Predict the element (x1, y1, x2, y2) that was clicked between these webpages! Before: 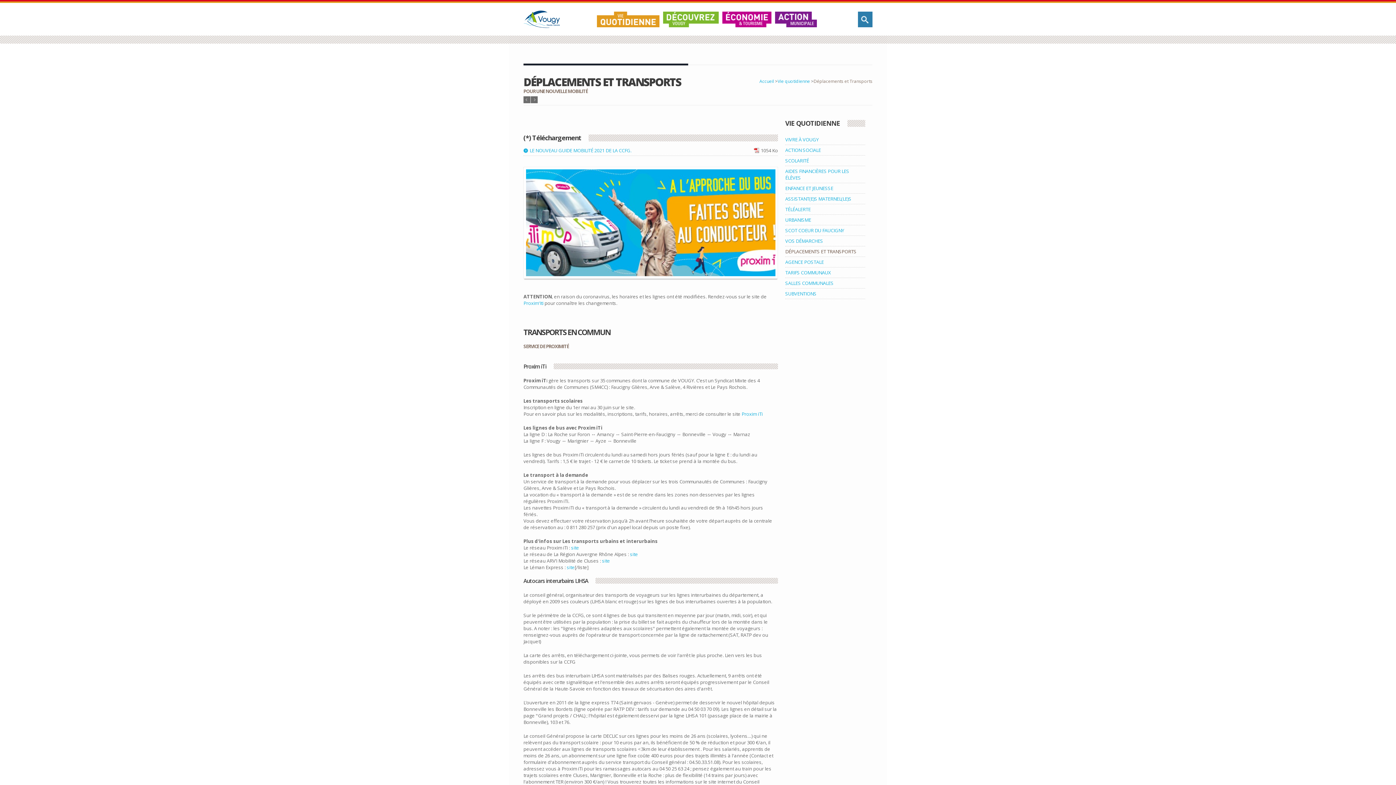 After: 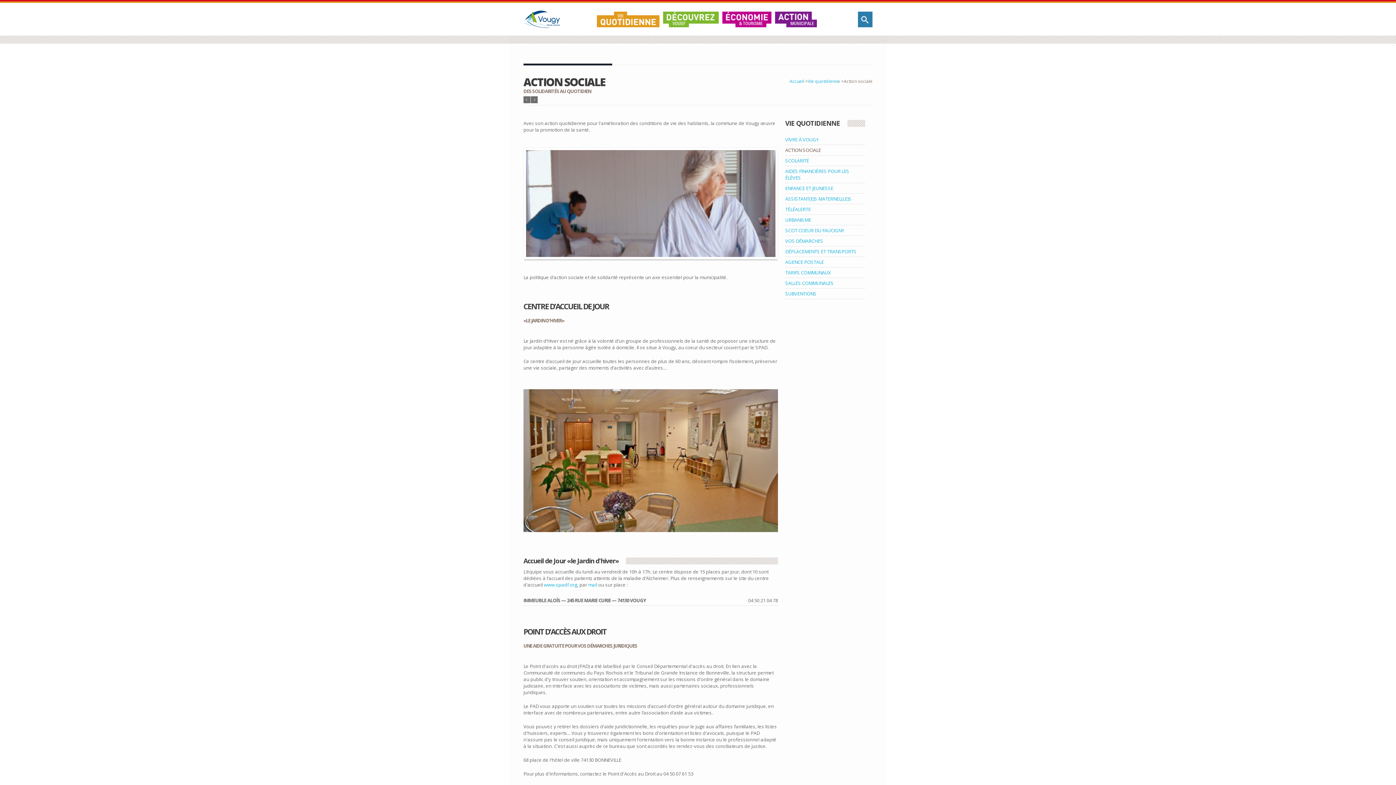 Action: bbox: (785, 146, 821, 153) label: ACTION SOCIALE